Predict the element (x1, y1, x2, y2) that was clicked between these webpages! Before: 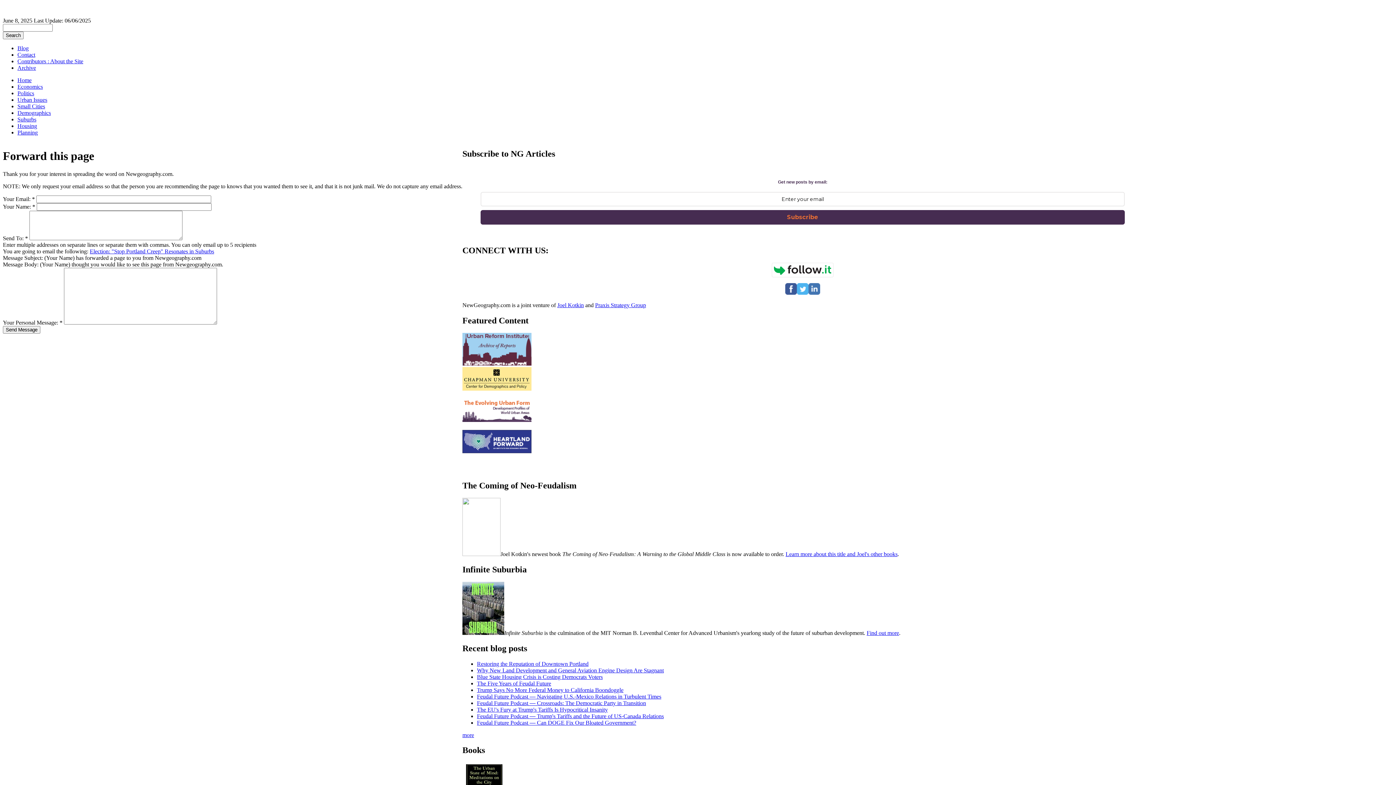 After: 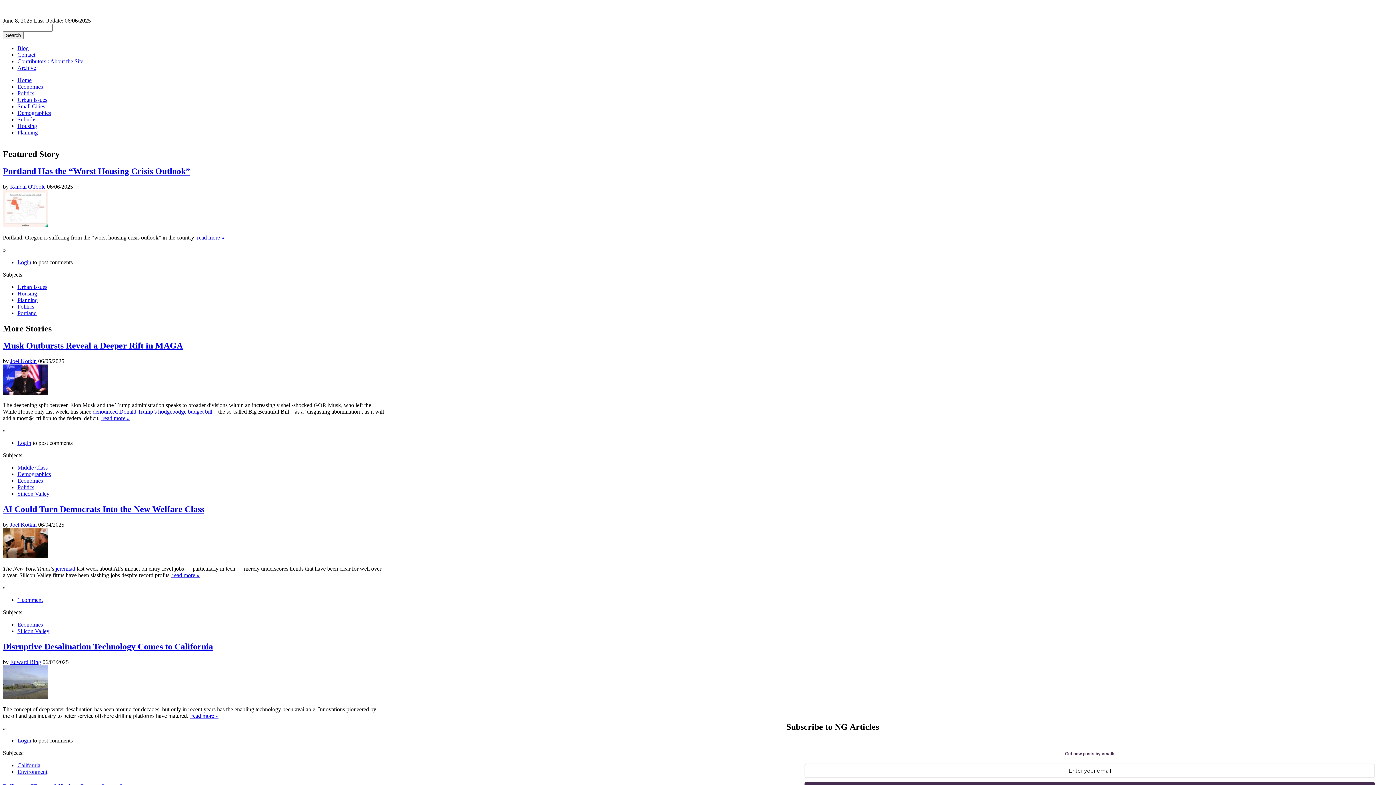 Action: label: Home bbox: (17, 77, 31, 83)